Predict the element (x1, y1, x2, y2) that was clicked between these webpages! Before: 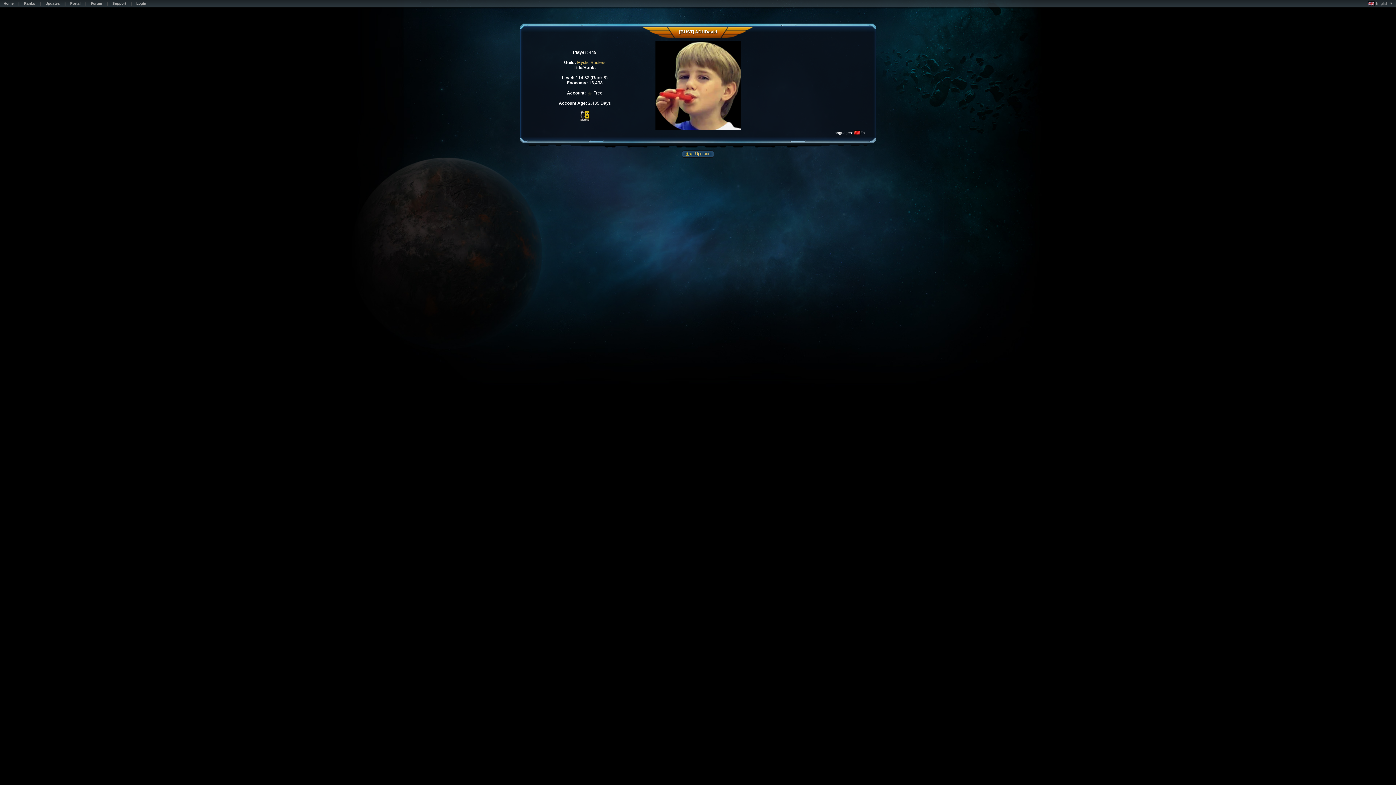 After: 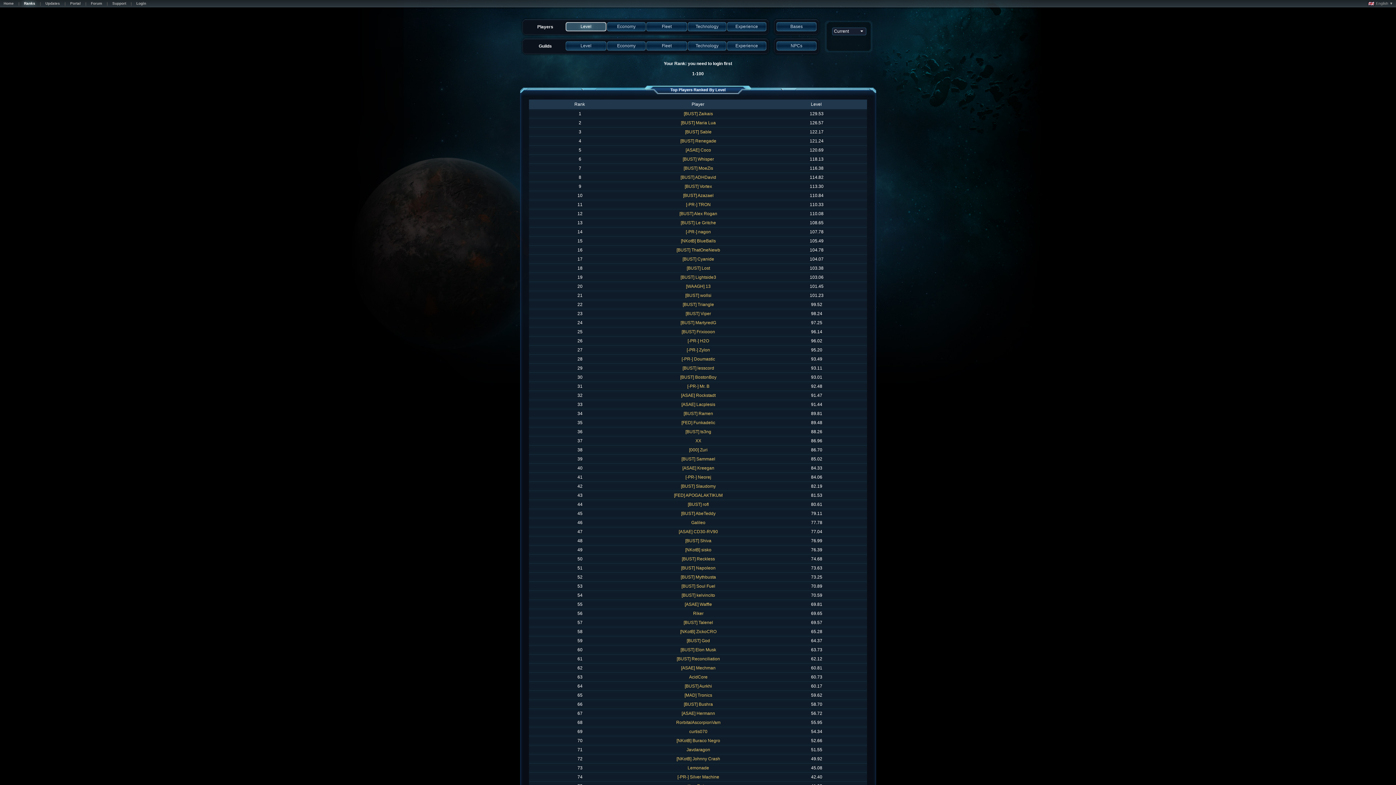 Action: bbox: (20, 1, 38, 7) label: Ranks